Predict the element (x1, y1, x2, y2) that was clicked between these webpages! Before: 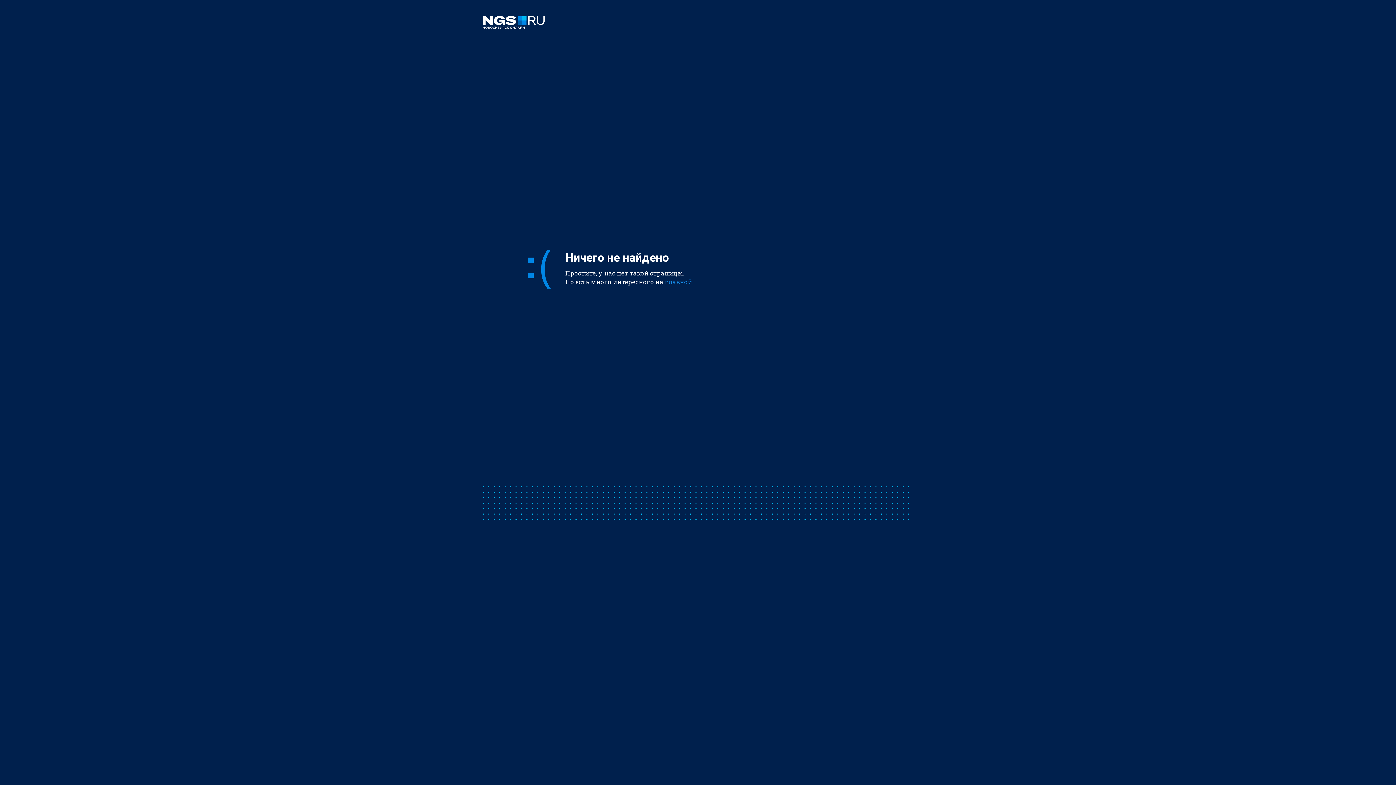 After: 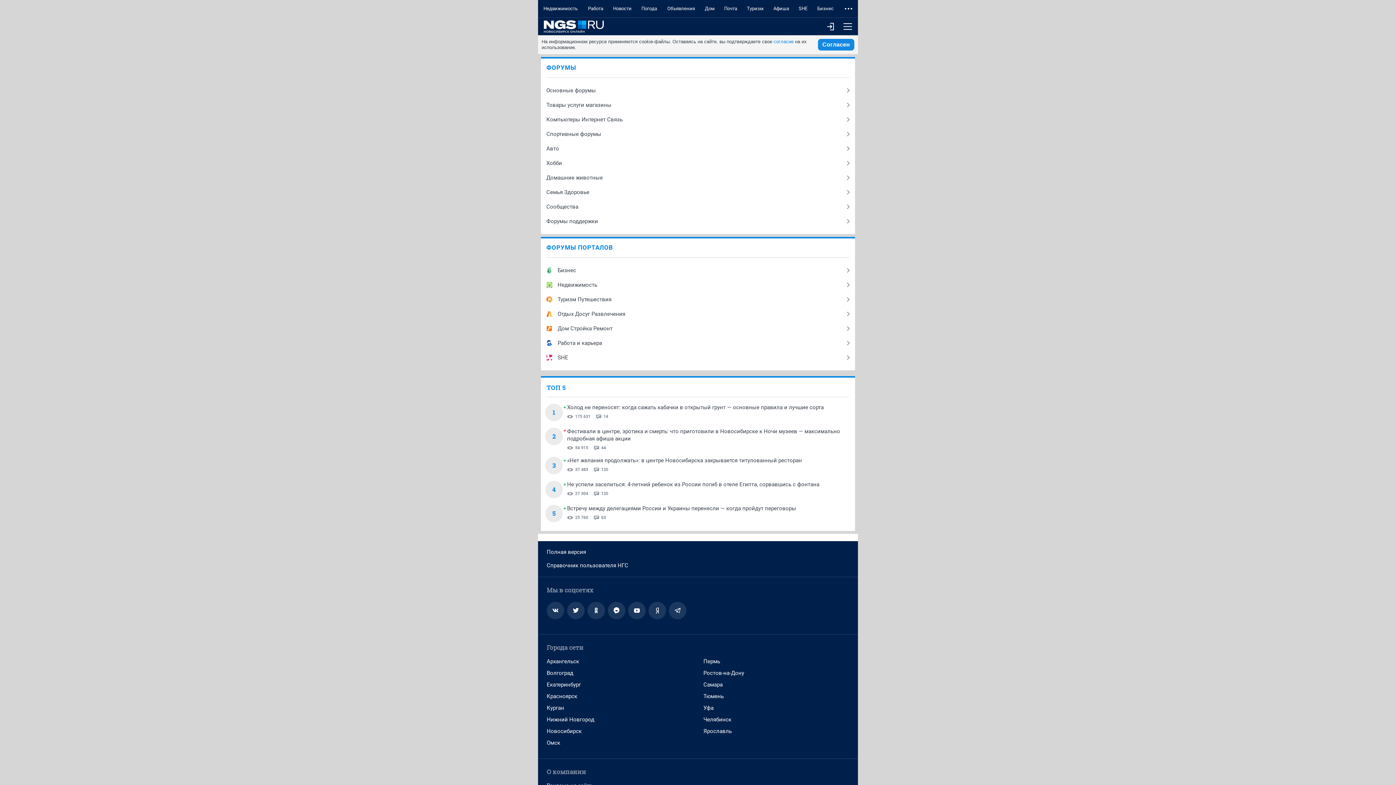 Action: bbox: (665, 277, 692, 286) label: главной